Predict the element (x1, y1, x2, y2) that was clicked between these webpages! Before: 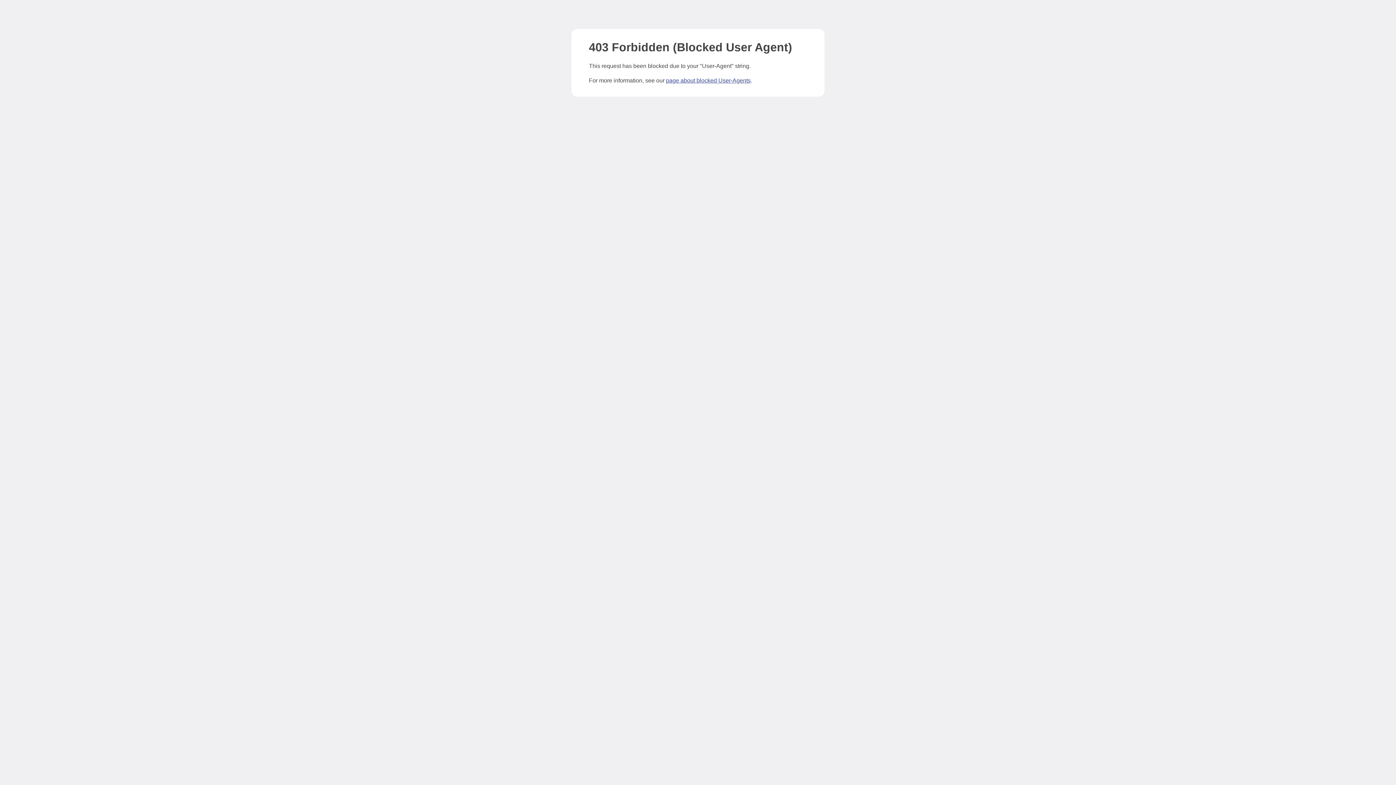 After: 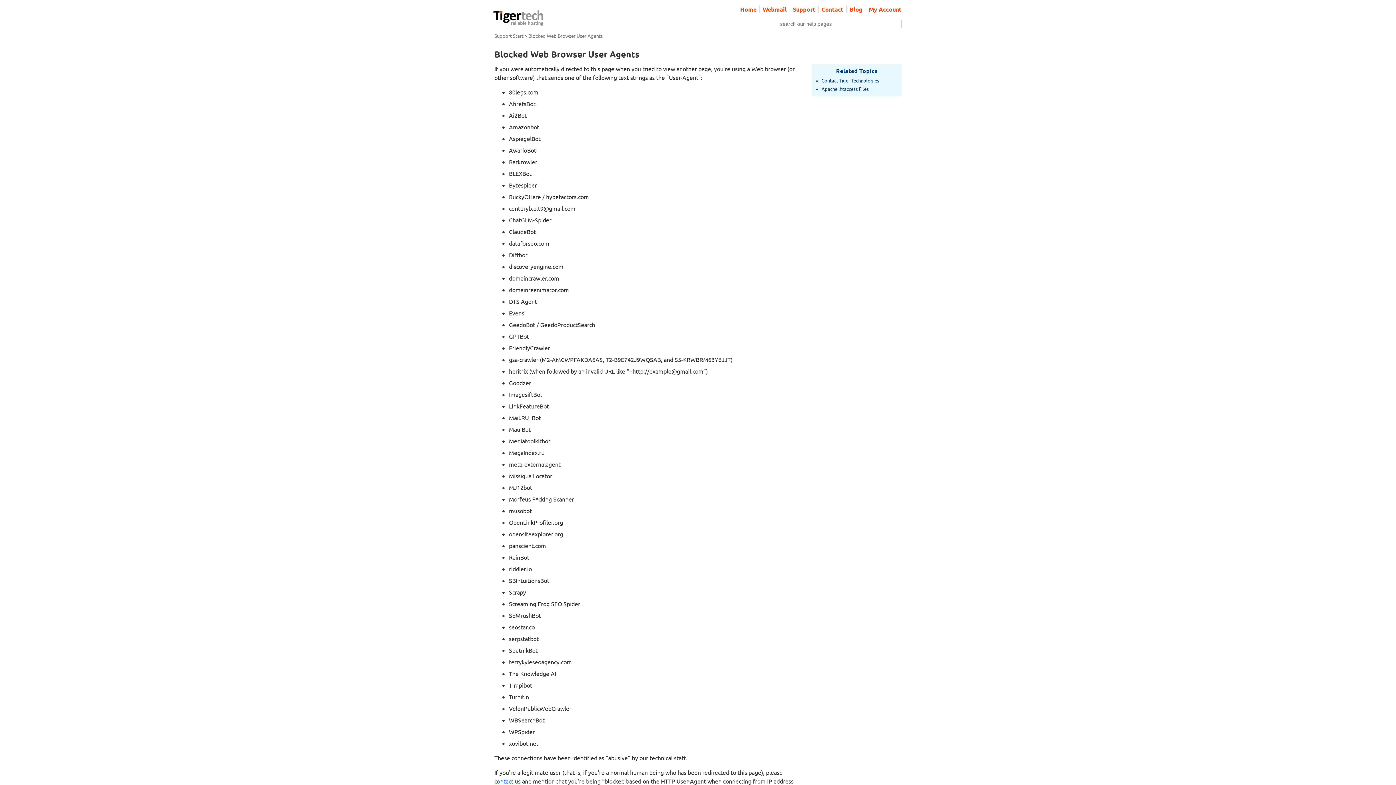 Action: bbox: (666, 77, 750, 83) label: page about blocked User-Agents